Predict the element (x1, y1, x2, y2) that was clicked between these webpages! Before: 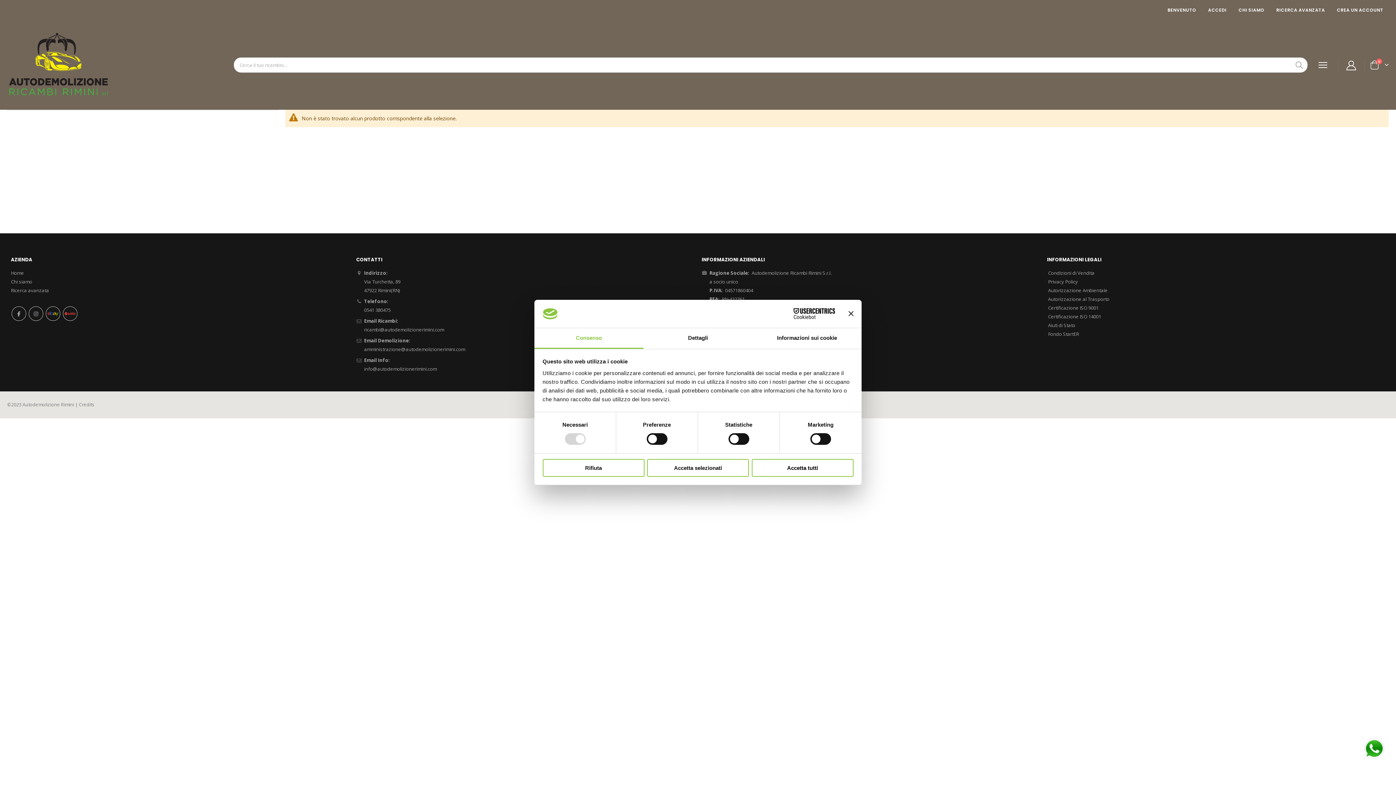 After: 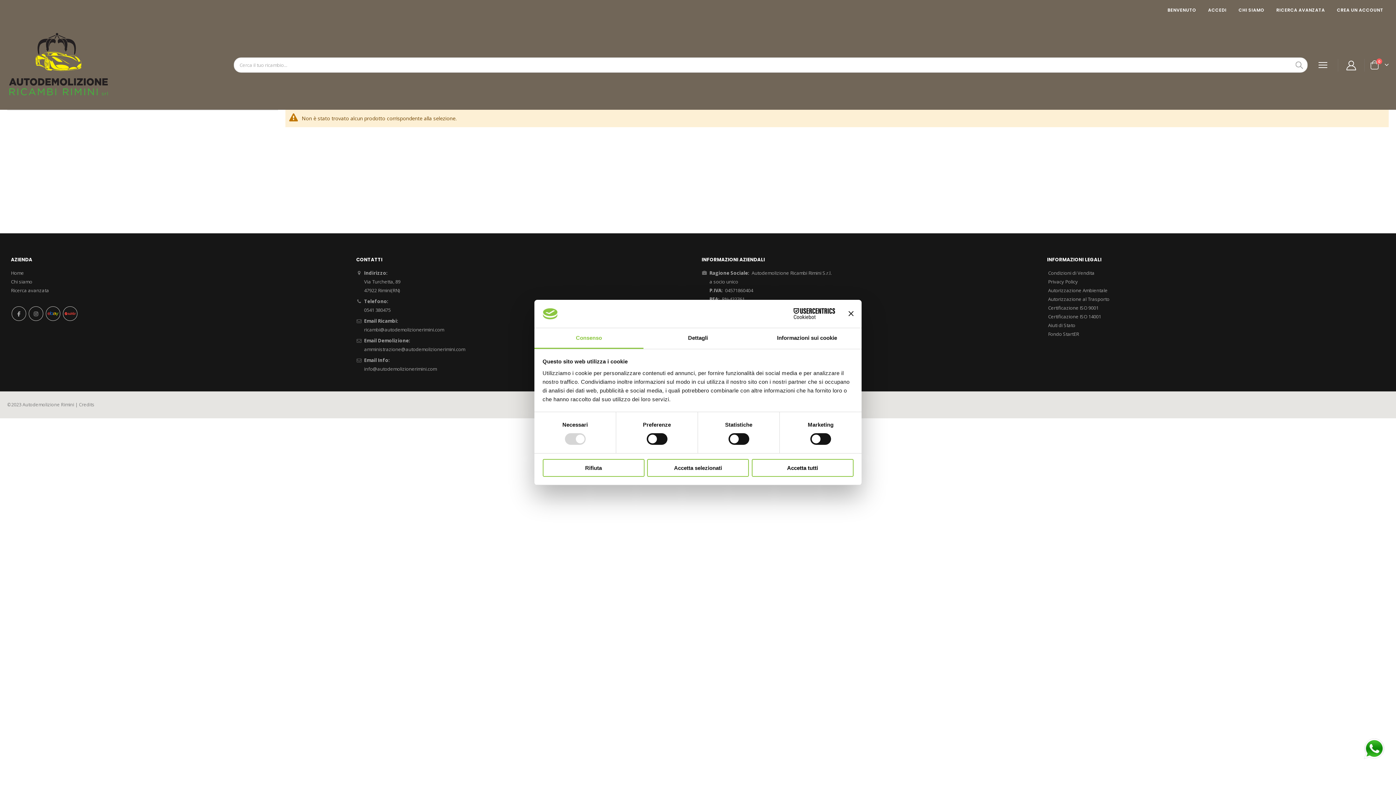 Action: bbox: (364, 346, 465, 352) label: amministrazione@autodemolizionerimini.com